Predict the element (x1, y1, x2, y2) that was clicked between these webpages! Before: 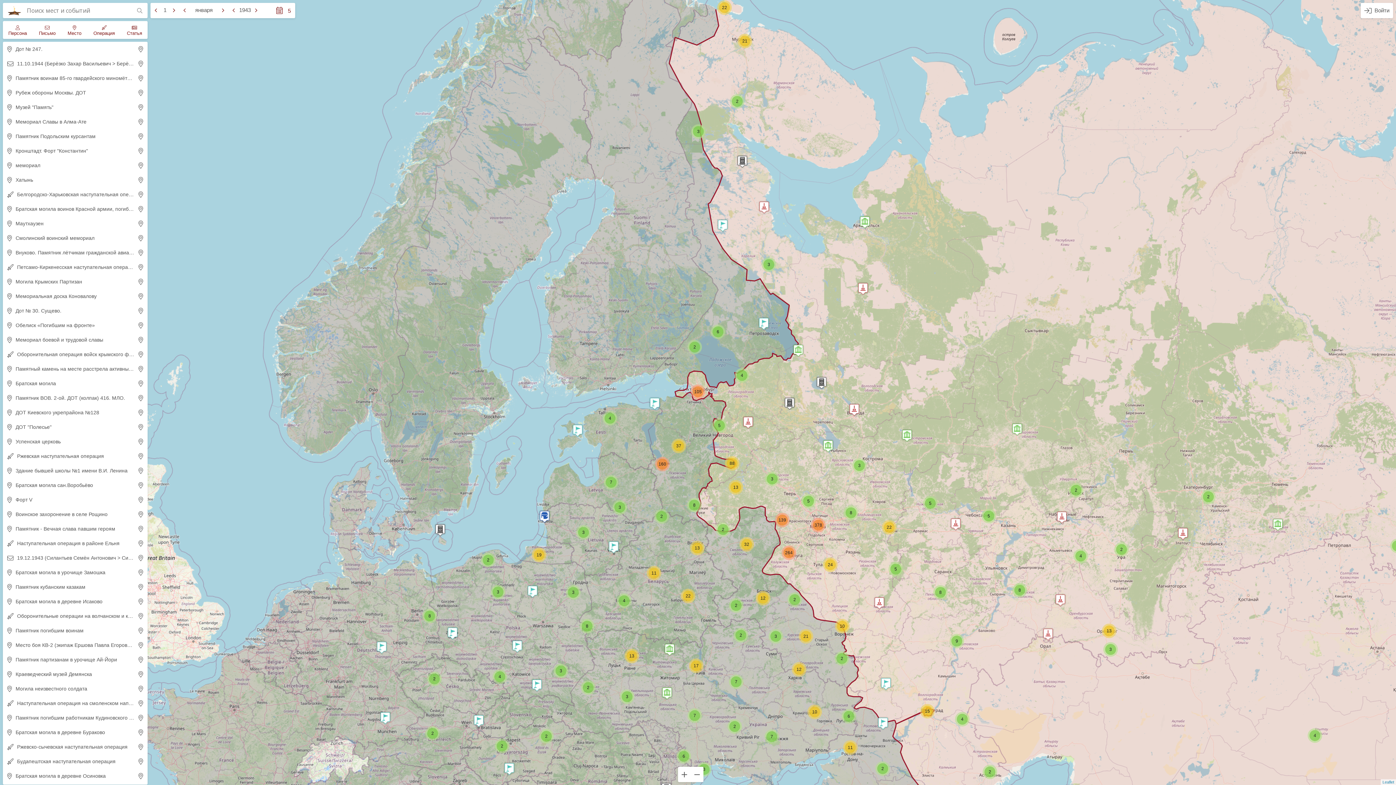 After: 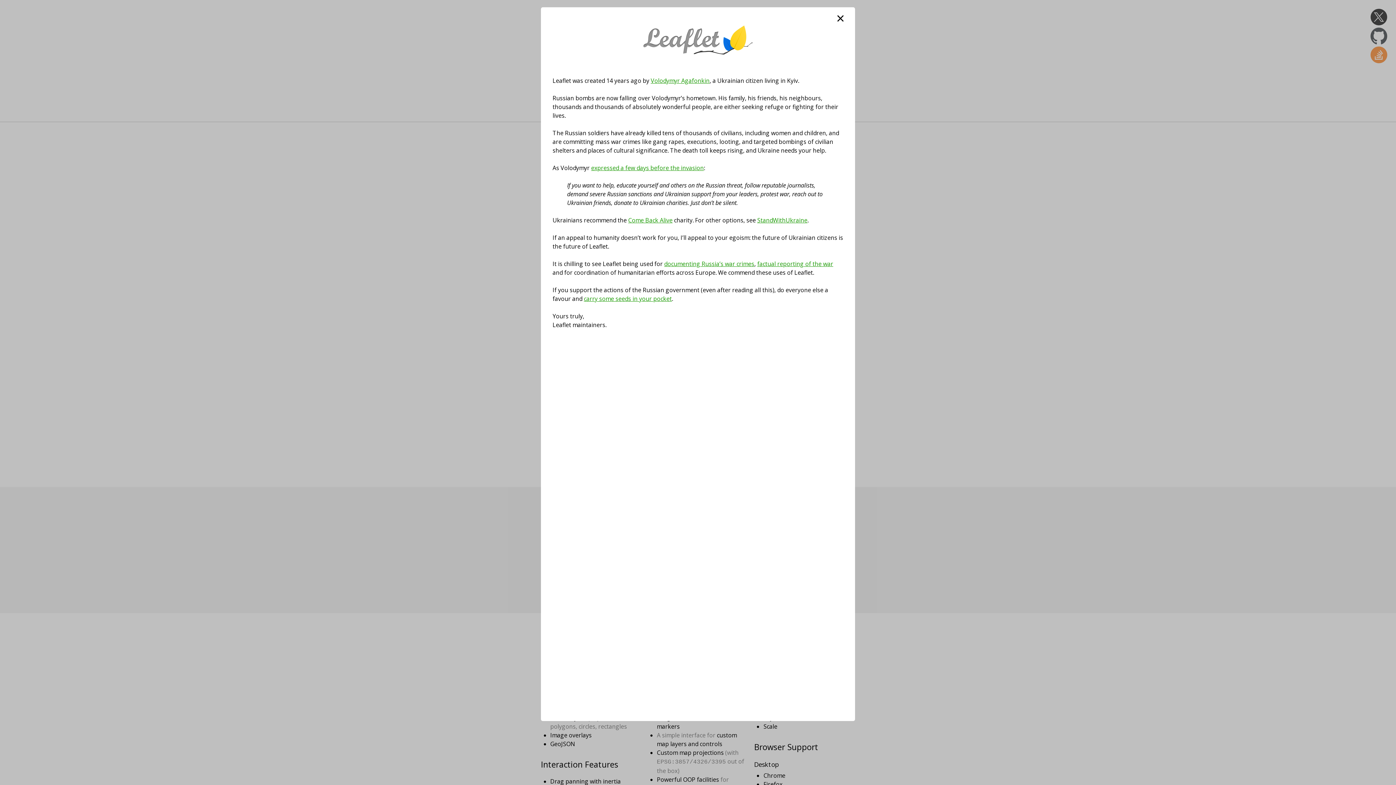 Action: bbox: (1382, 780, 1394, 784) label: Leaflet